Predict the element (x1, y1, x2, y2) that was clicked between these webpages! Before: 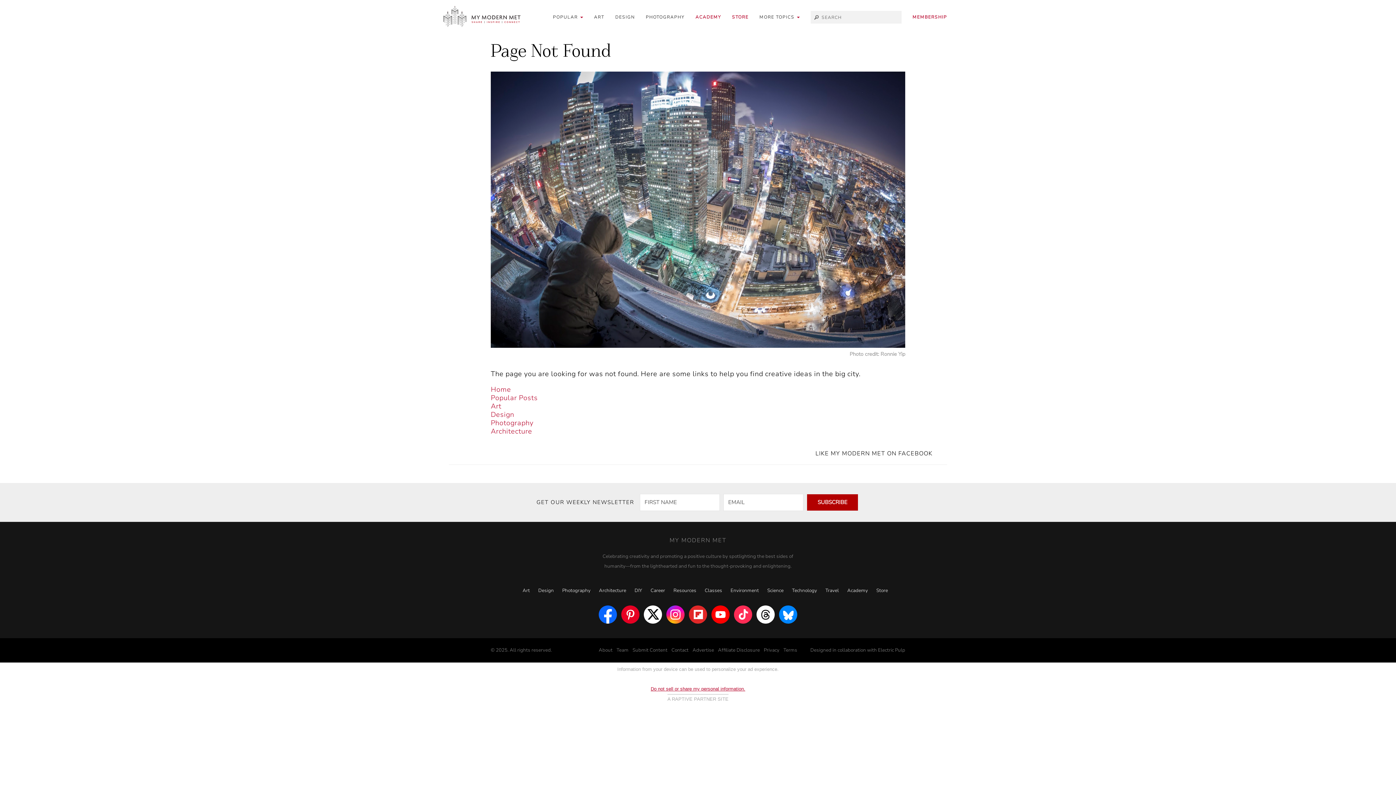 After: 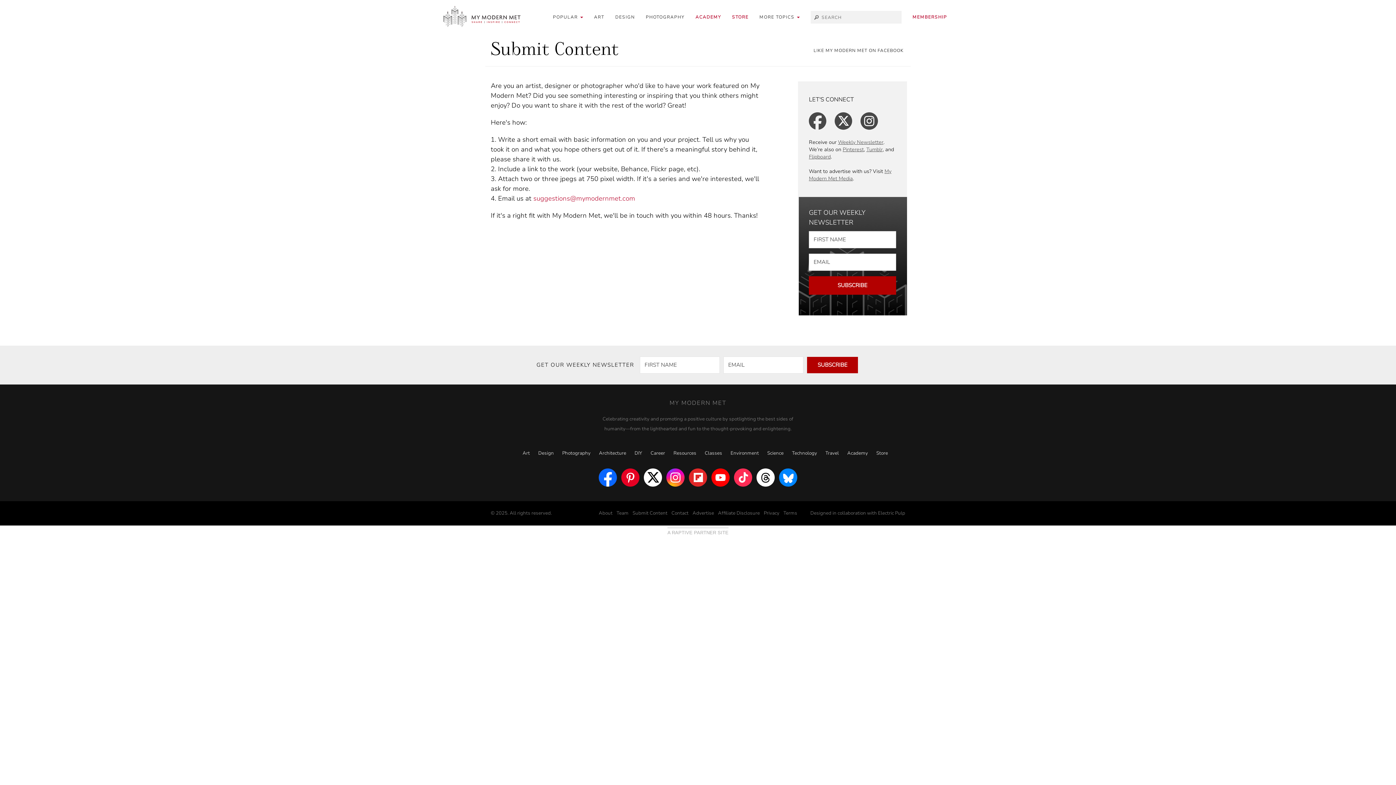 Action: label: Submit Content bbox: (632, 647, 667, 653)